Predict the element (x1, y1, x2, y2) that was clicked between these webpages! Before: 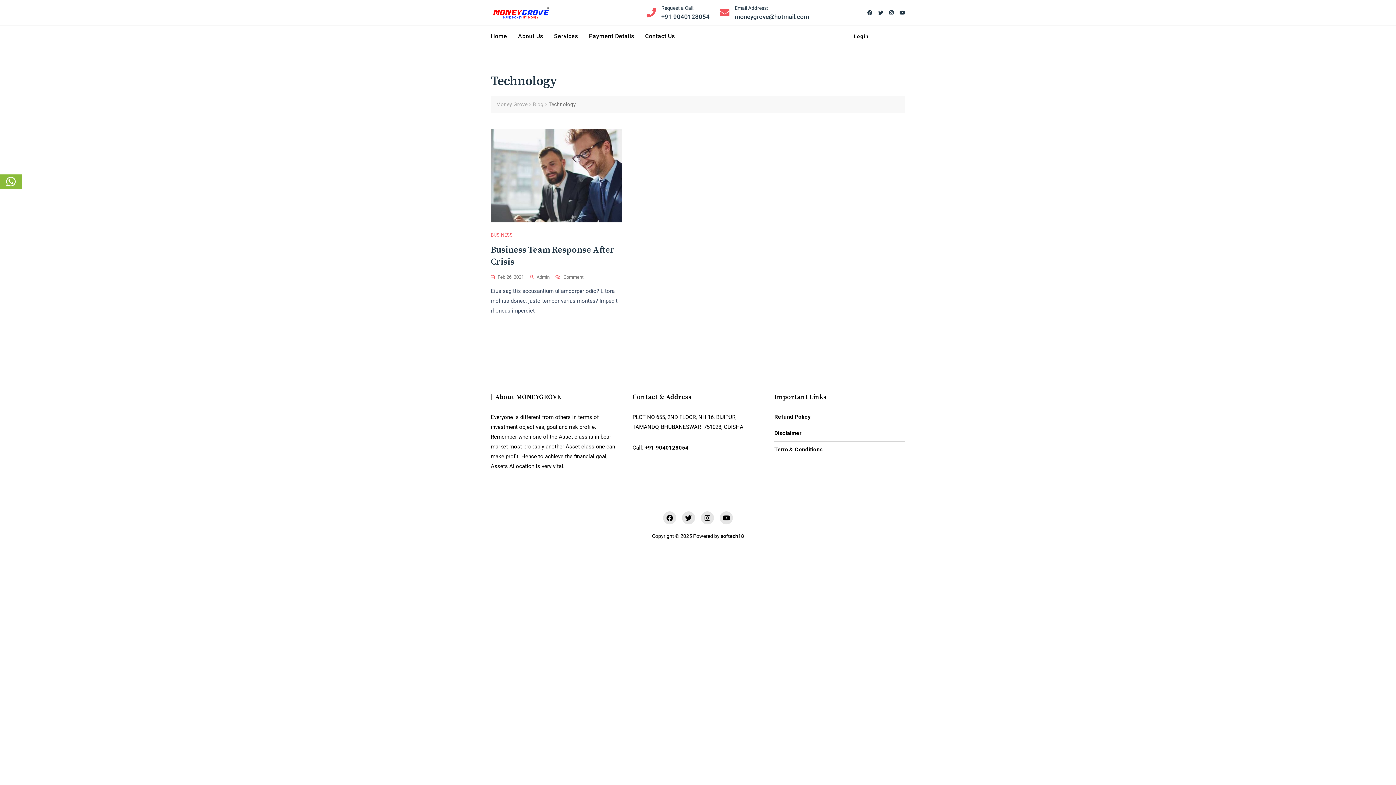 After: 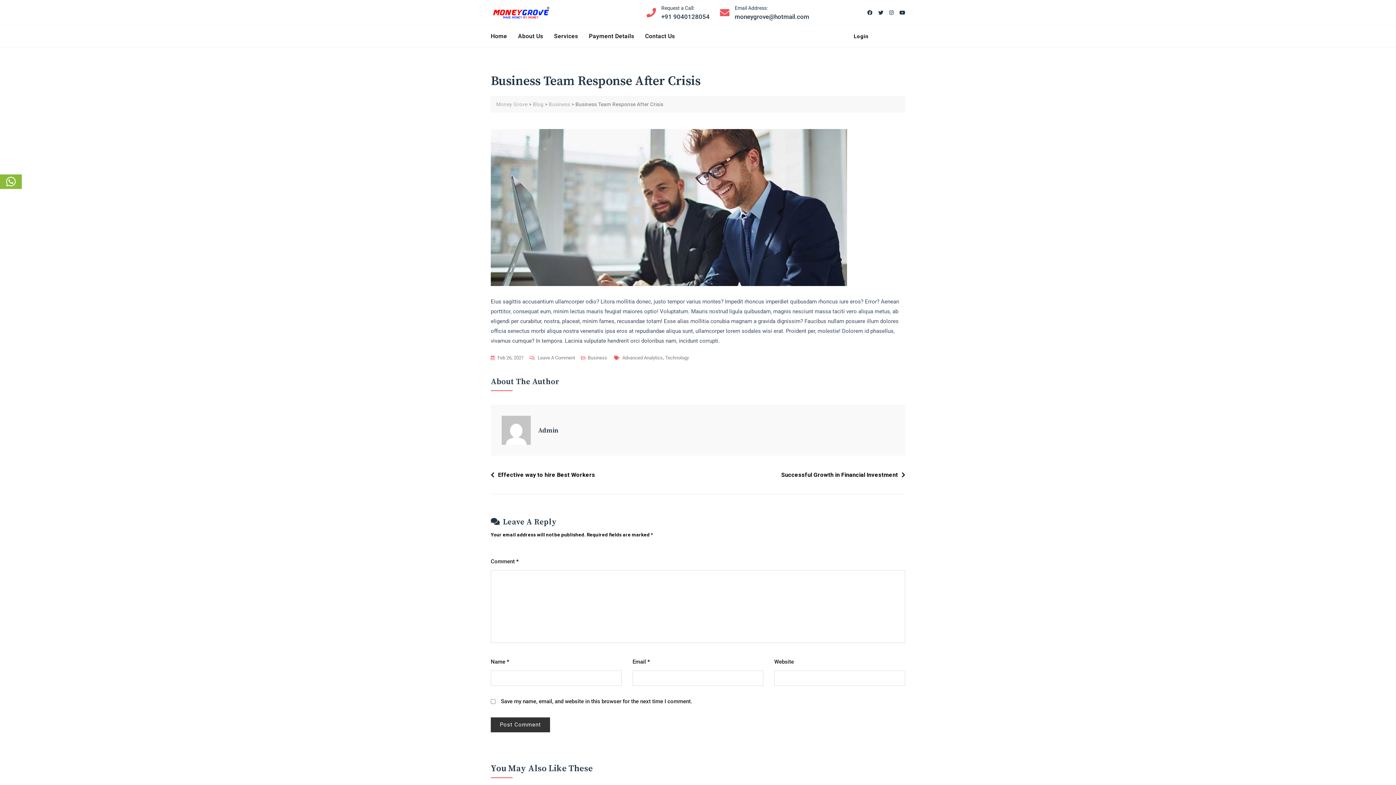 Action: bbox: (490, 129, 621, 222)